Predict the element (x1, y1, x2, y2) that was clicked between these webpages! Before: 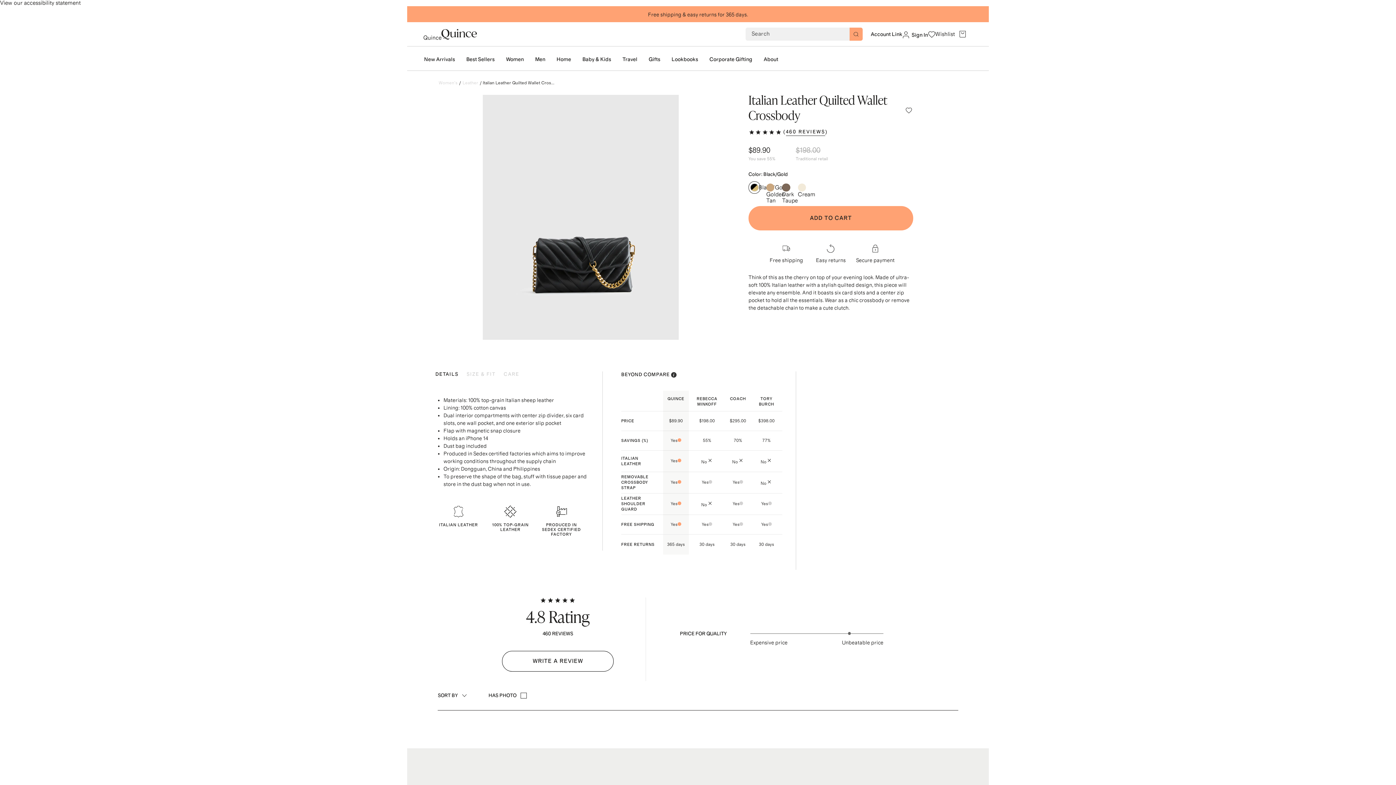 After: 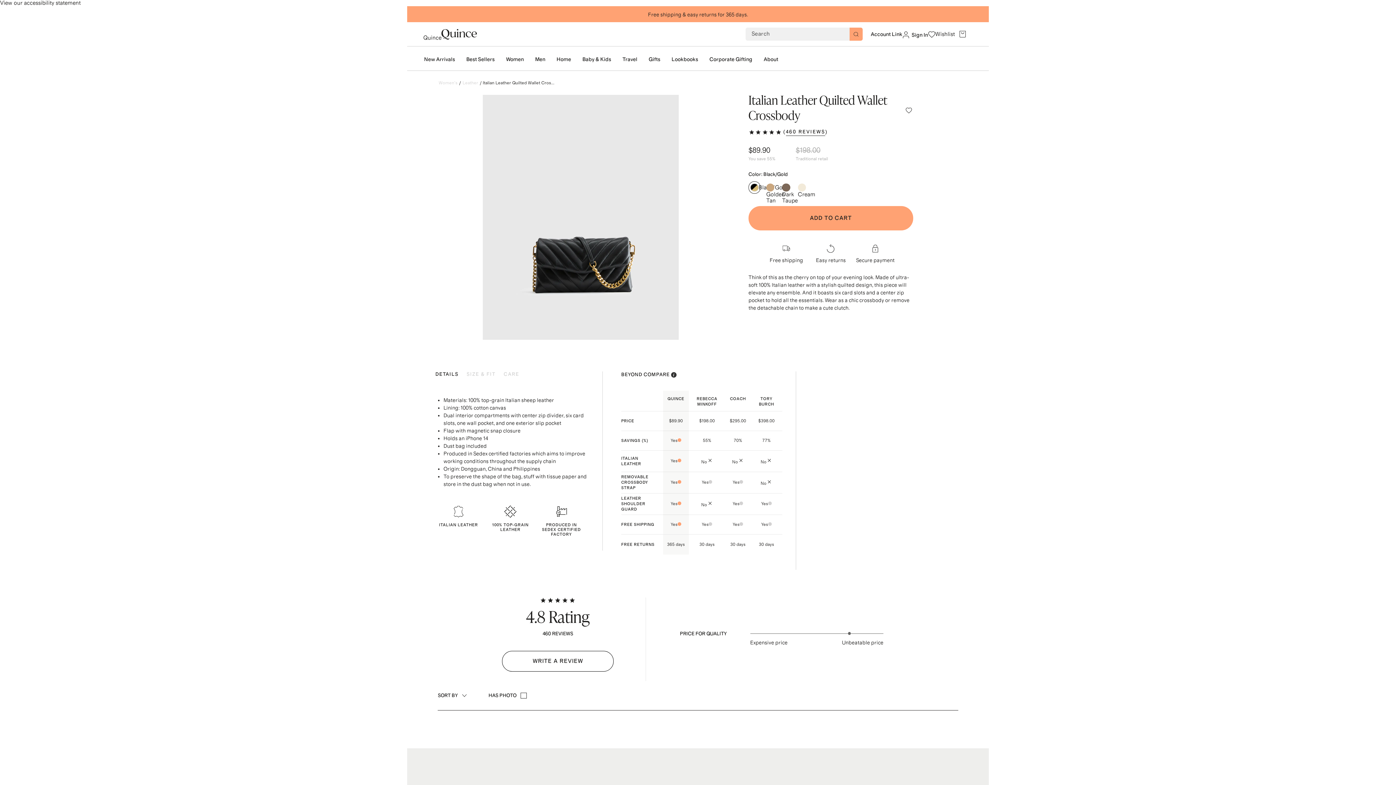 Action: label: SIZE & FIT bbox: (466, 371, 495, 377)